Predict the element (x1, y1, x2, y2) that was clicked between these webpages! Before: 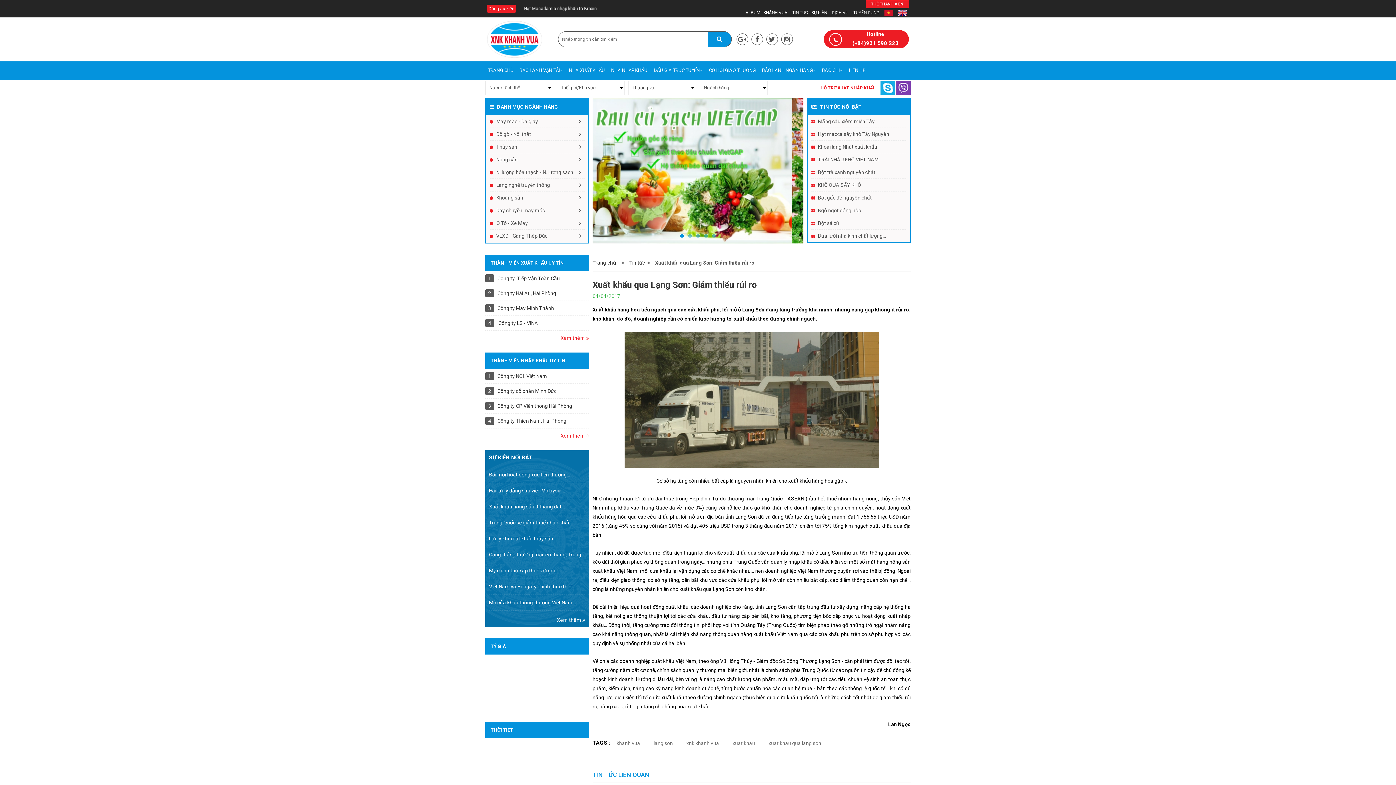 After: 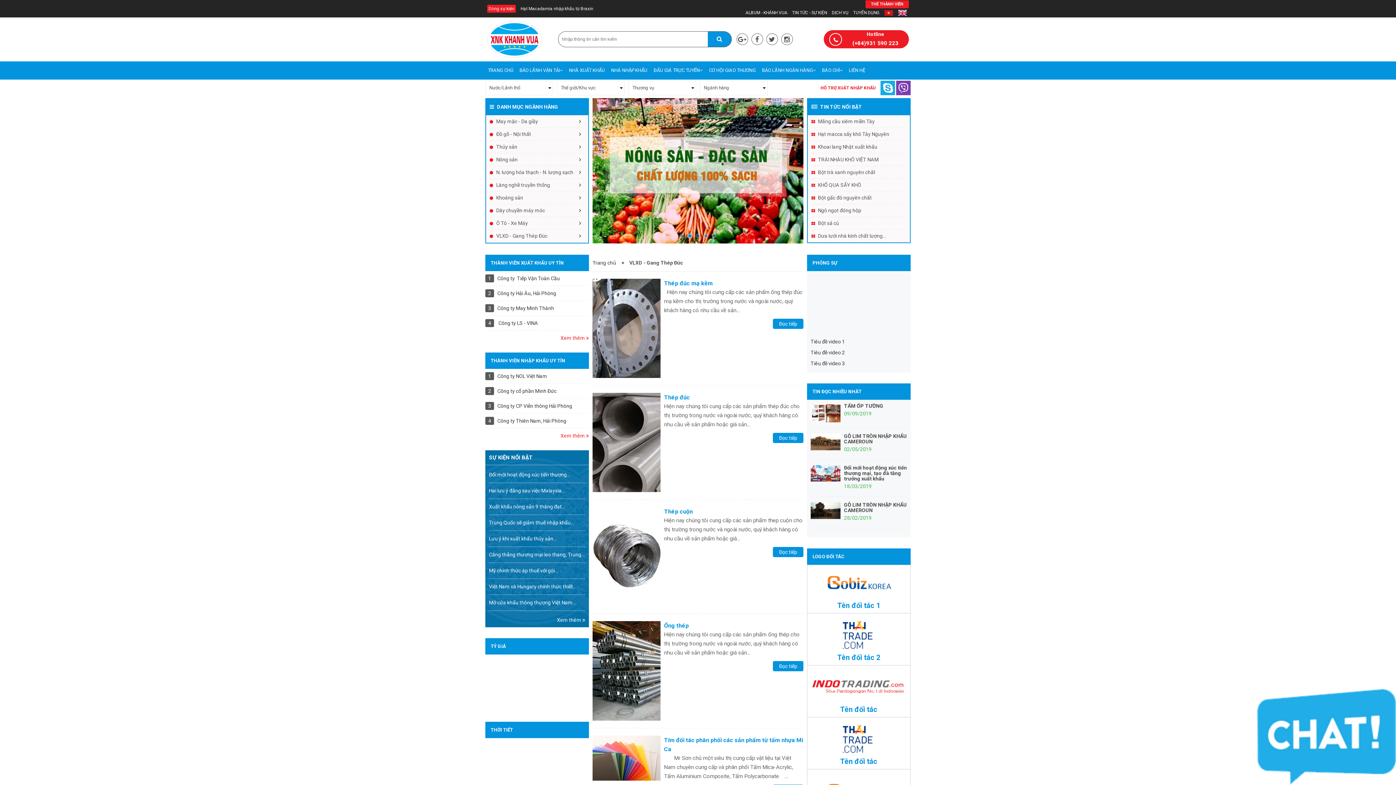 Action: bbox: (496, 233, 547, 239) label: VLXD - Gang Thép Đúc